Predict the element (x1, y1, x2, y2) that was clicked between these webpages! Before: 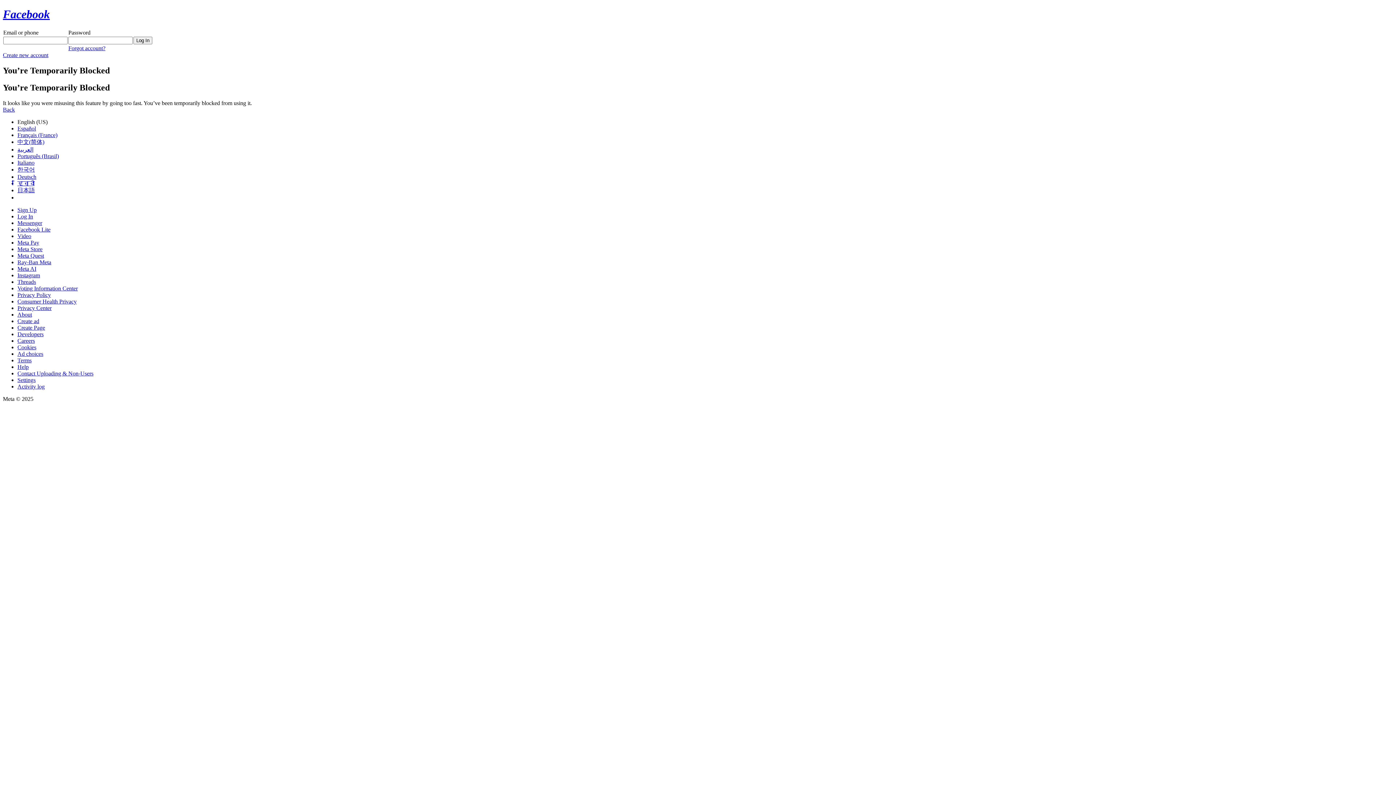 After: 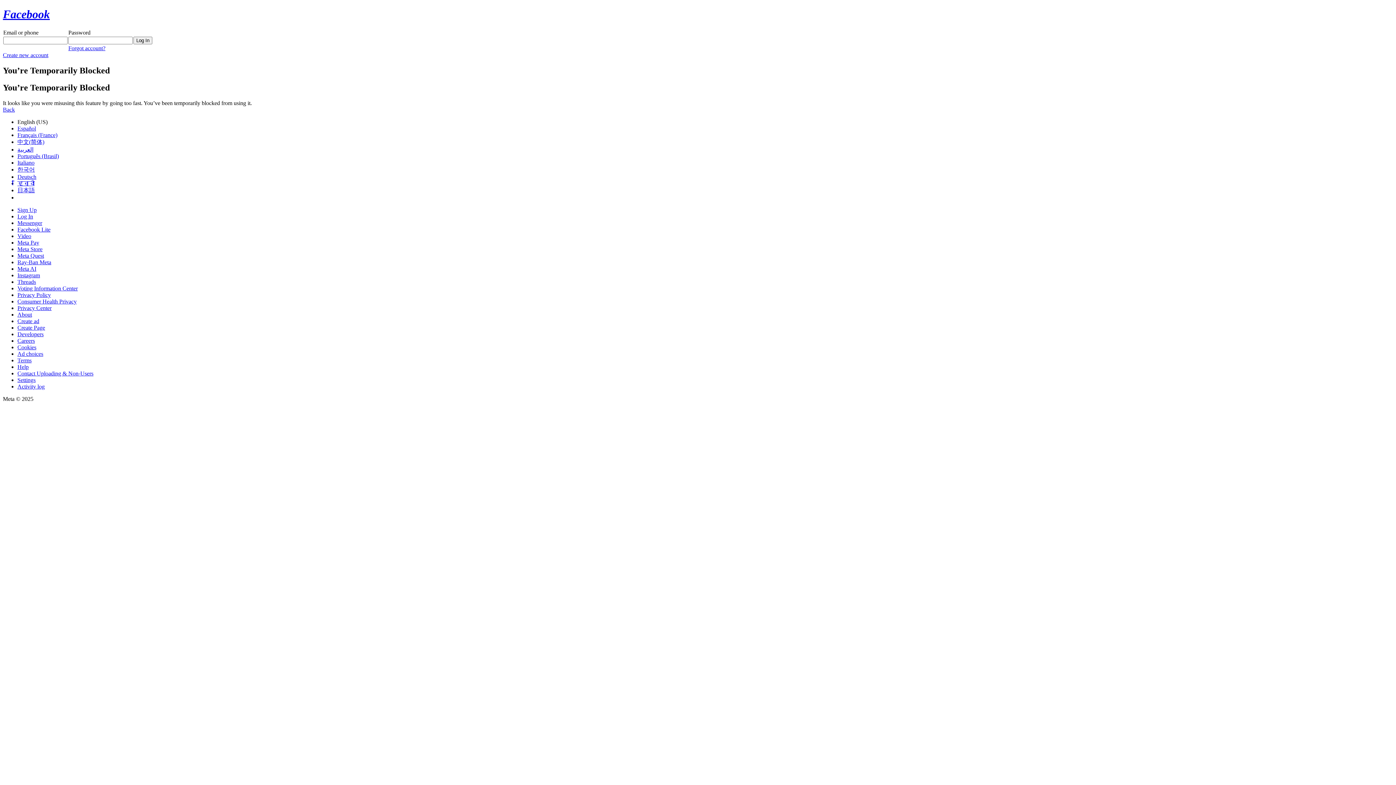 Action: label: Ray-Ban Meta bbox: (17, 259, 51, 265)